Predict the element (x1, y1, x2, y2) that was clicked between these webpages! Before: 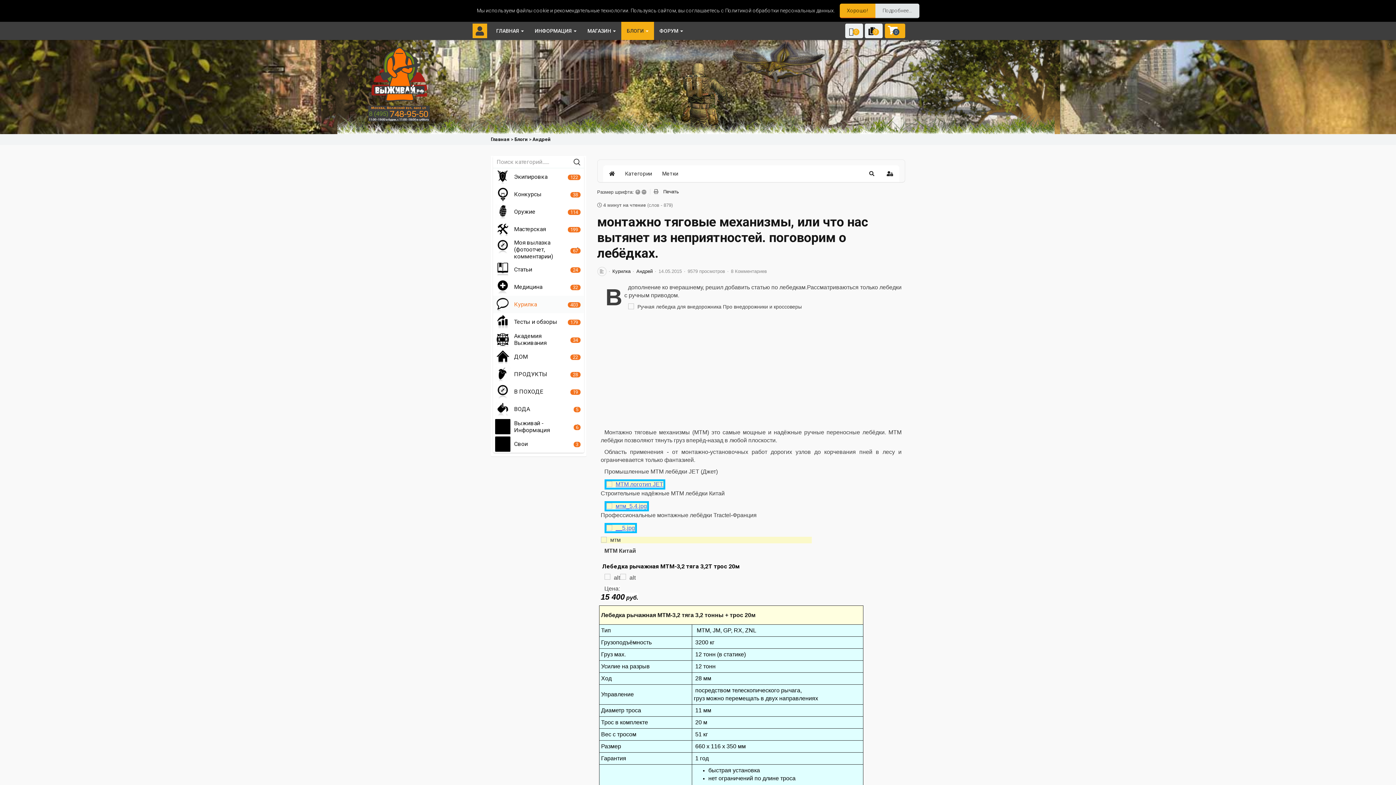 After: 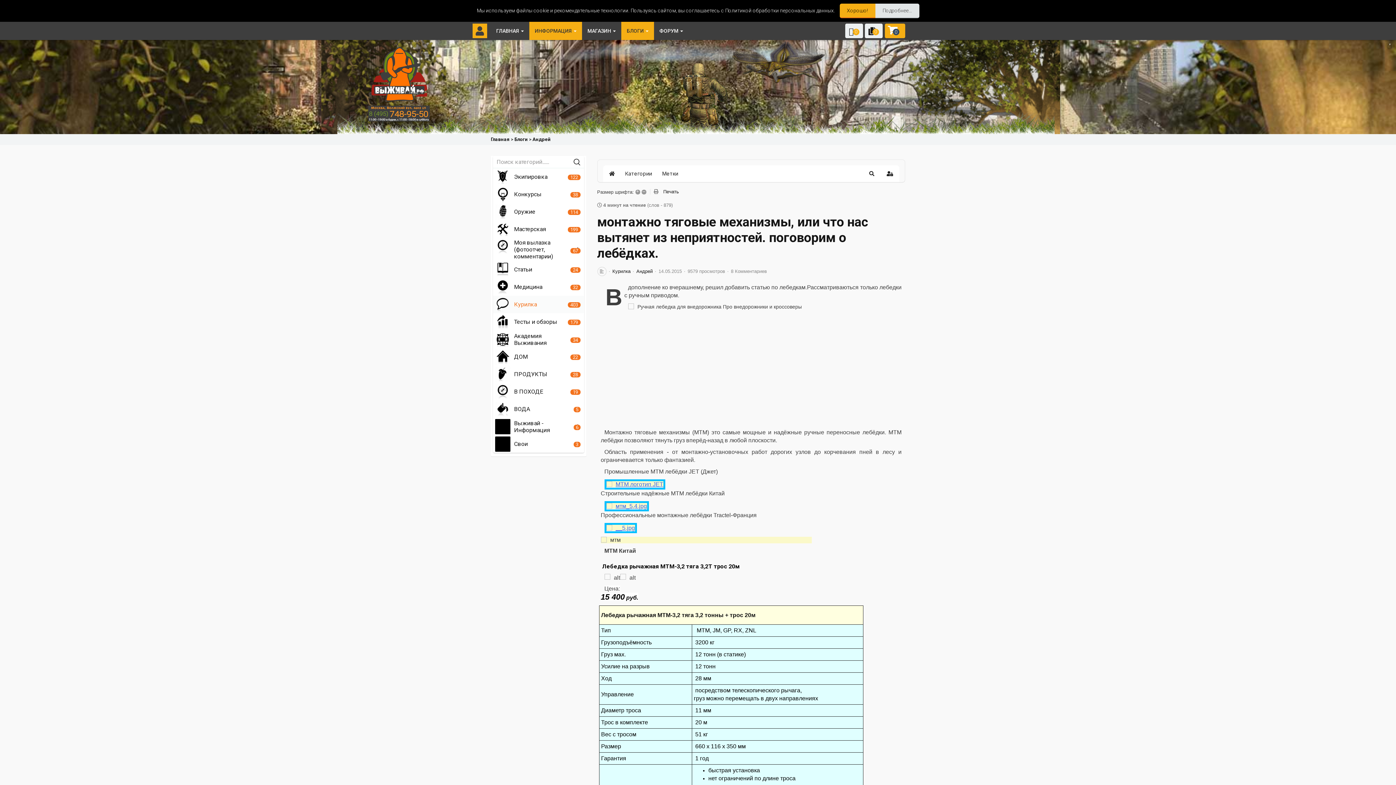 Action: label: ИНФОРМАЦИЯ  bbox: (529, 21, 582, 40)